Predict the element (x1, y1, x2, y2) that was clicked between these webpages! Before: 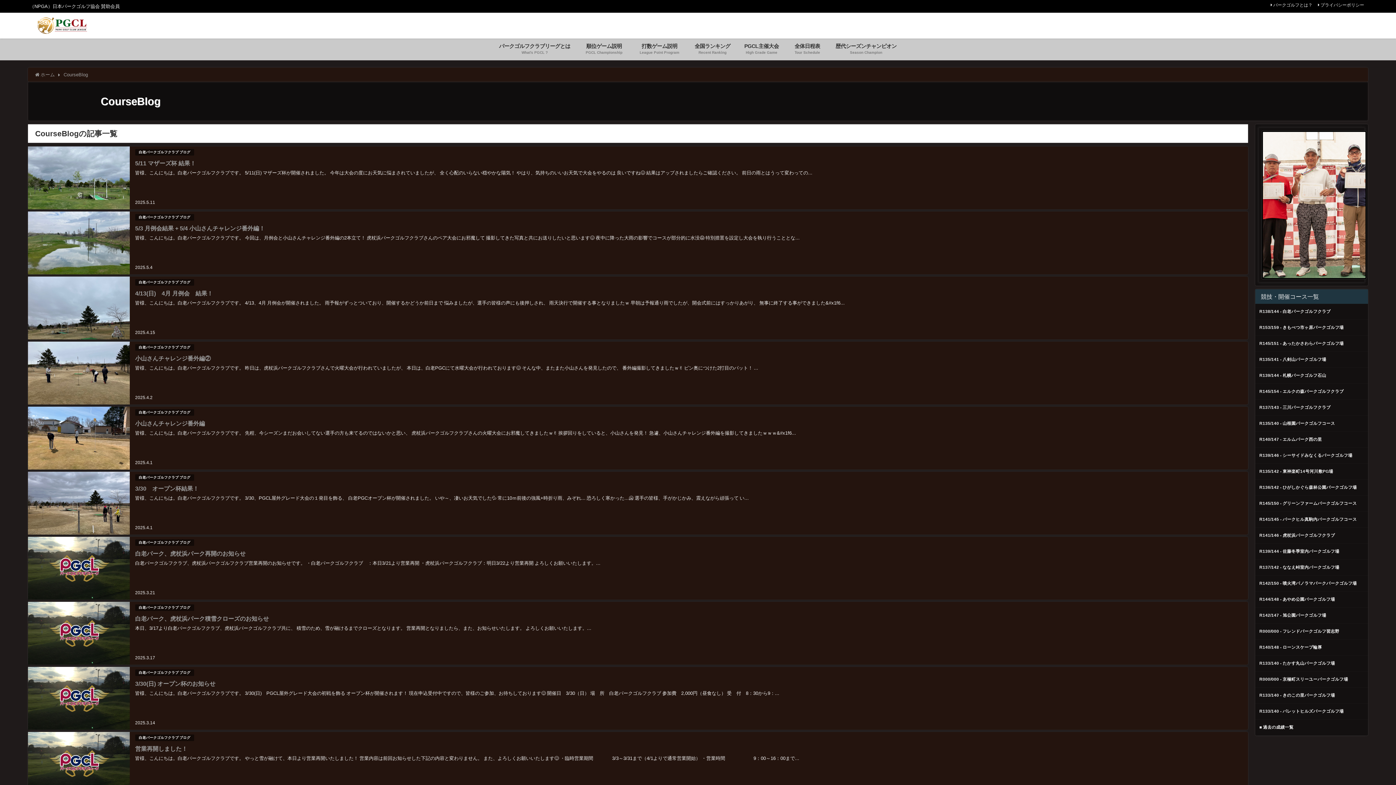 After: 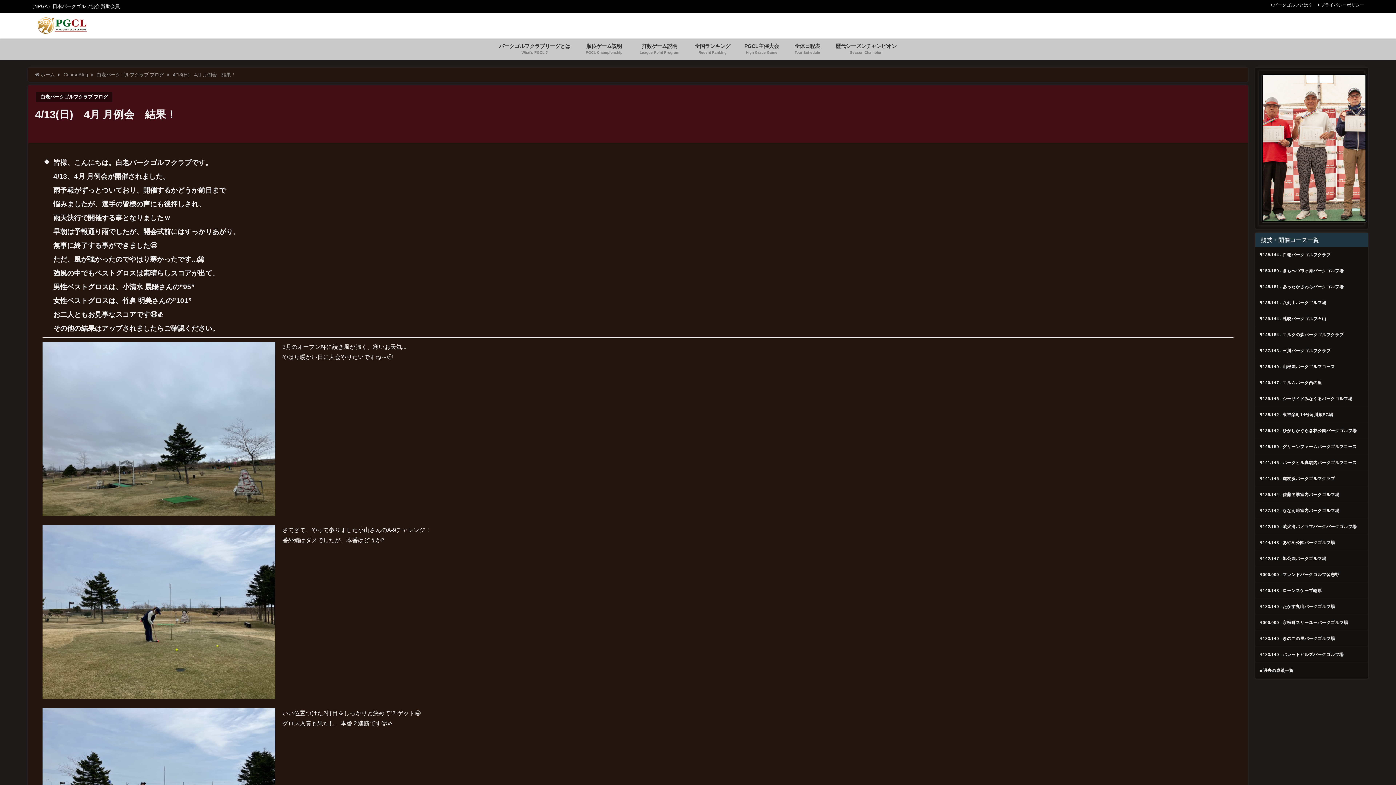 Action: bbox: (135, 290, 213, 296) label: 4/13(日)　4月 月例会　結果！